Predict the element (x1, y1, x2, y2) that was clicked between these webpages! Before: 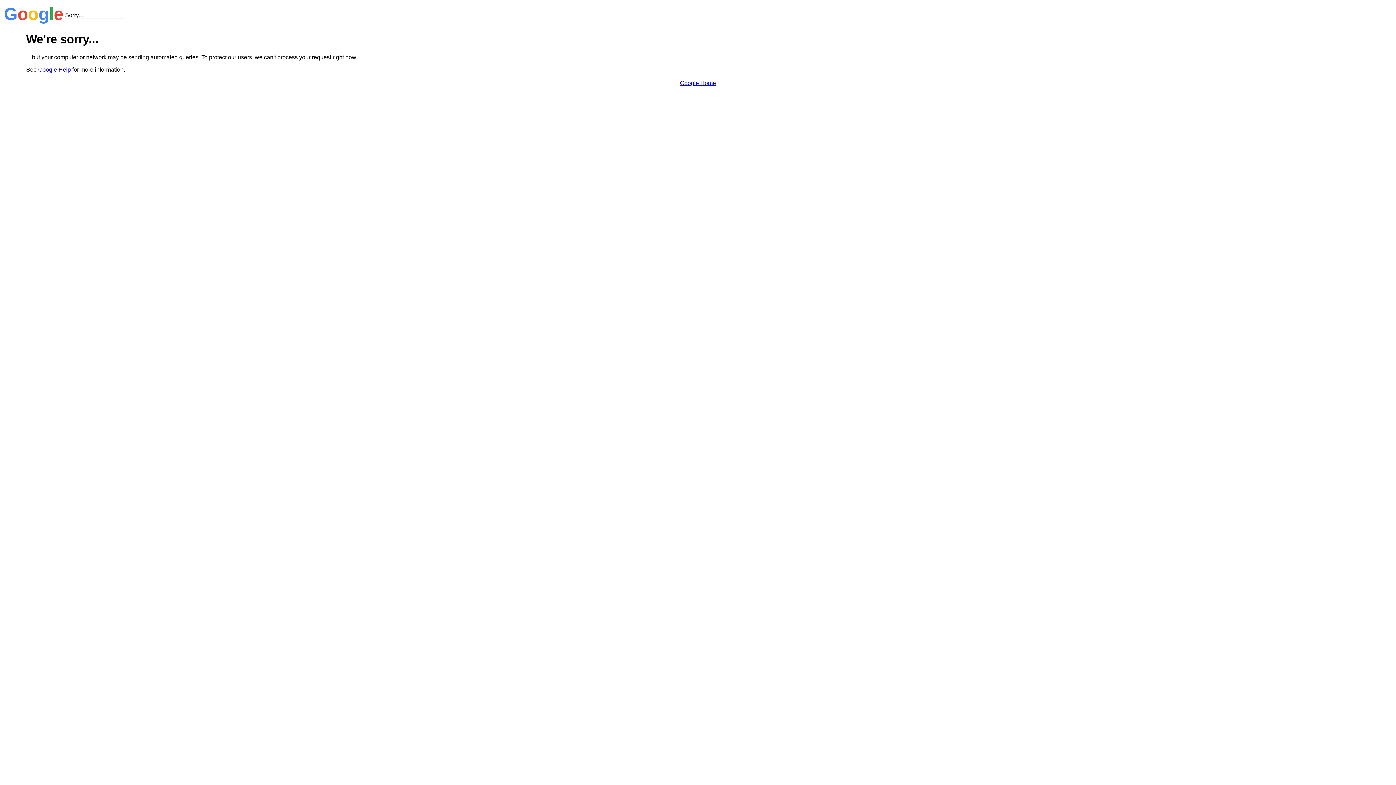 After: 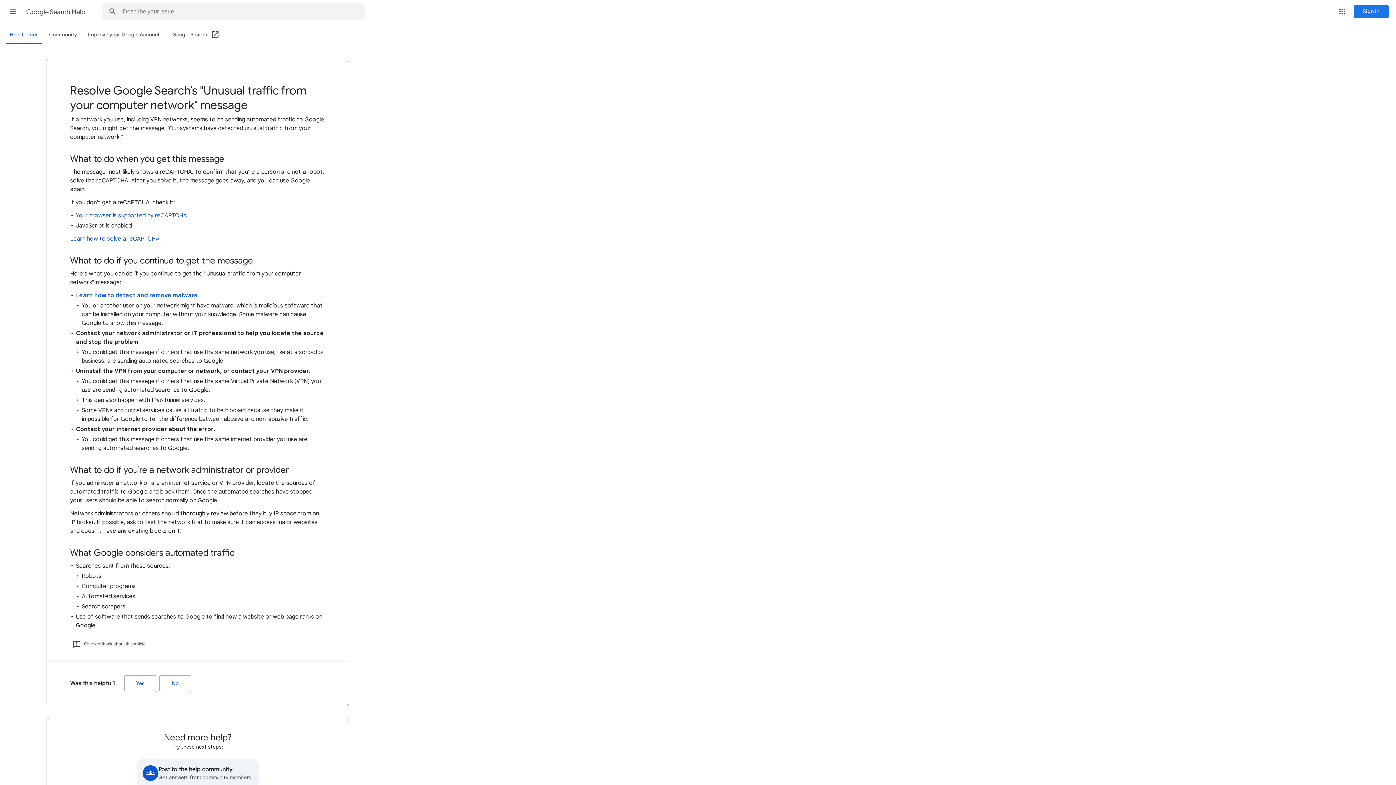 Action: bbox: (38, 66, 70, 72) label: Google Help